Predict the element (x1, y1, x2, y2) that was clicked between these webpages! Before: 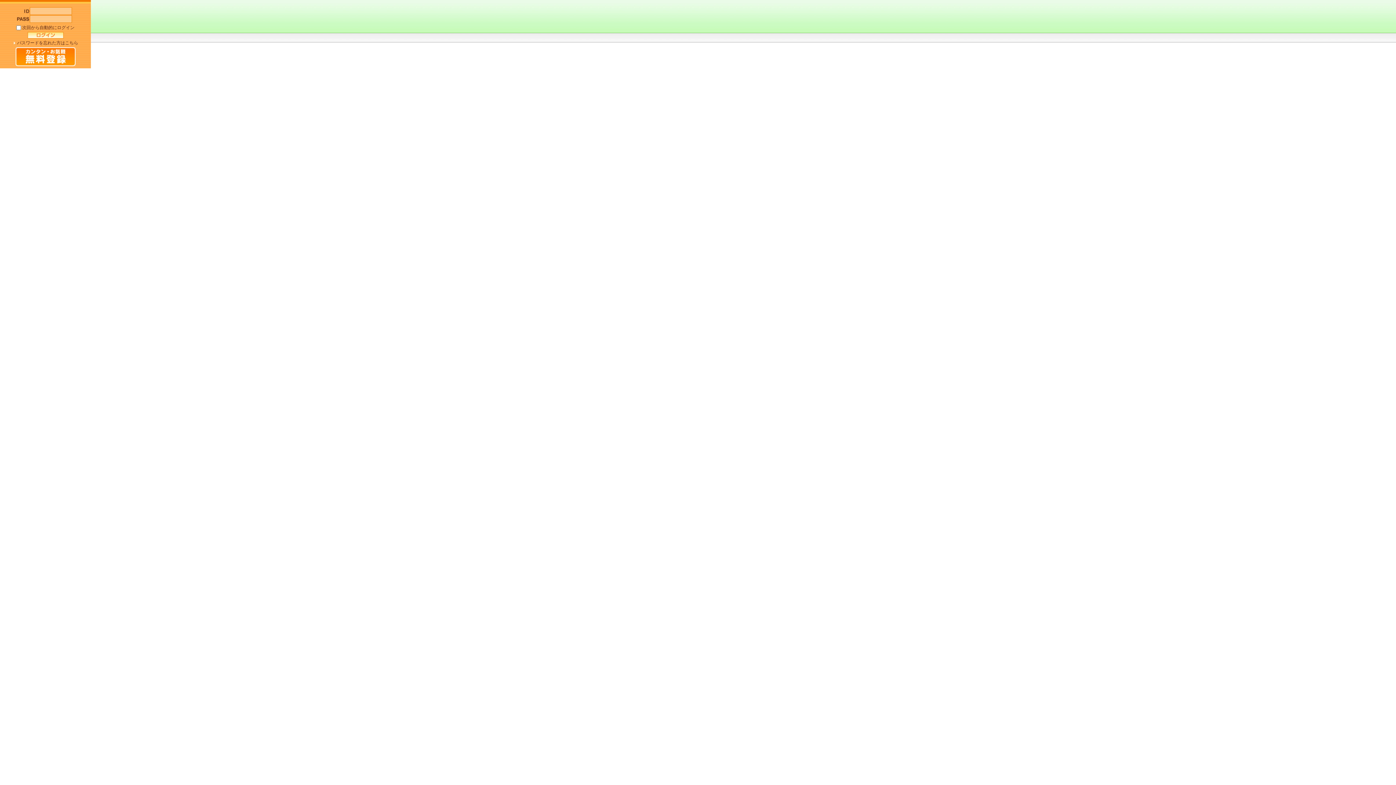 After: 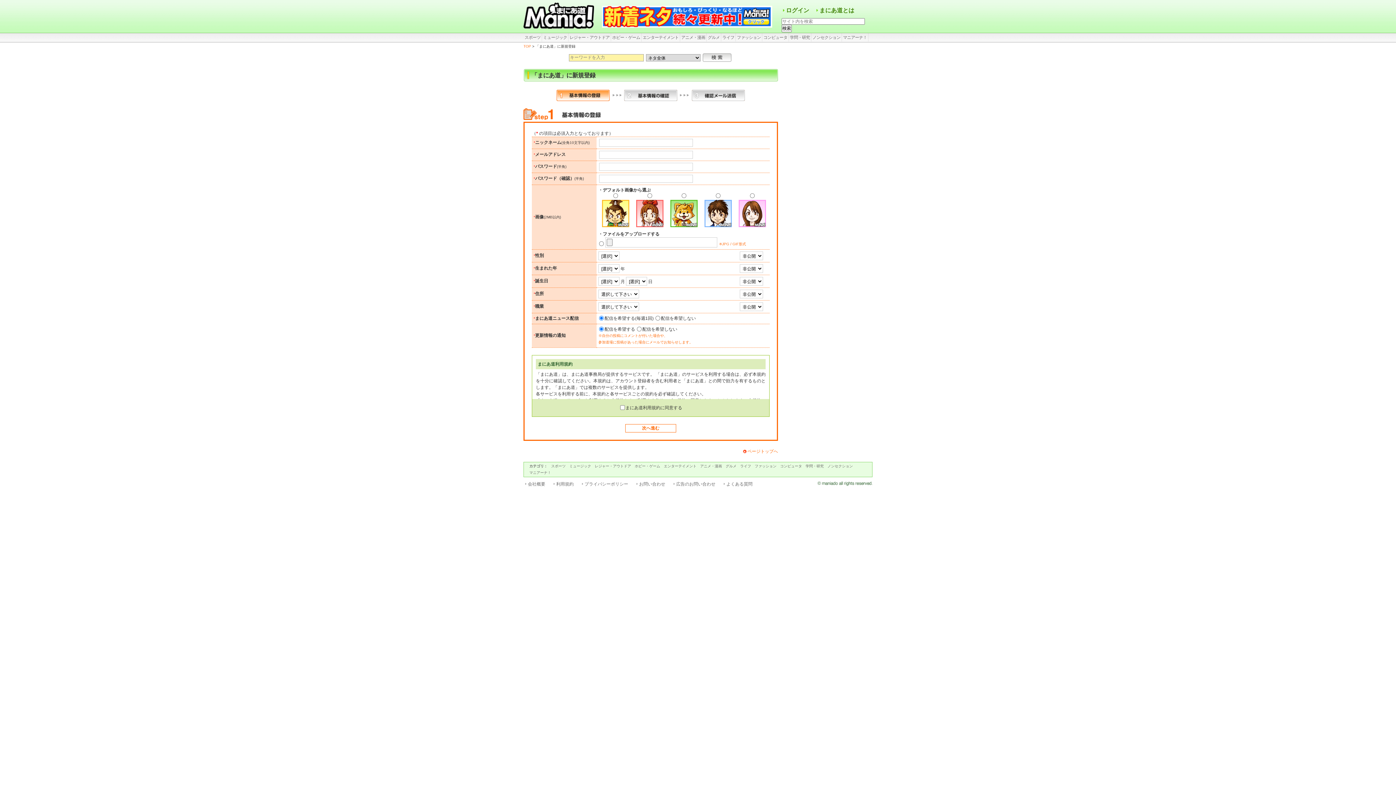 Action: bbox: (15, 62, 75, 67)